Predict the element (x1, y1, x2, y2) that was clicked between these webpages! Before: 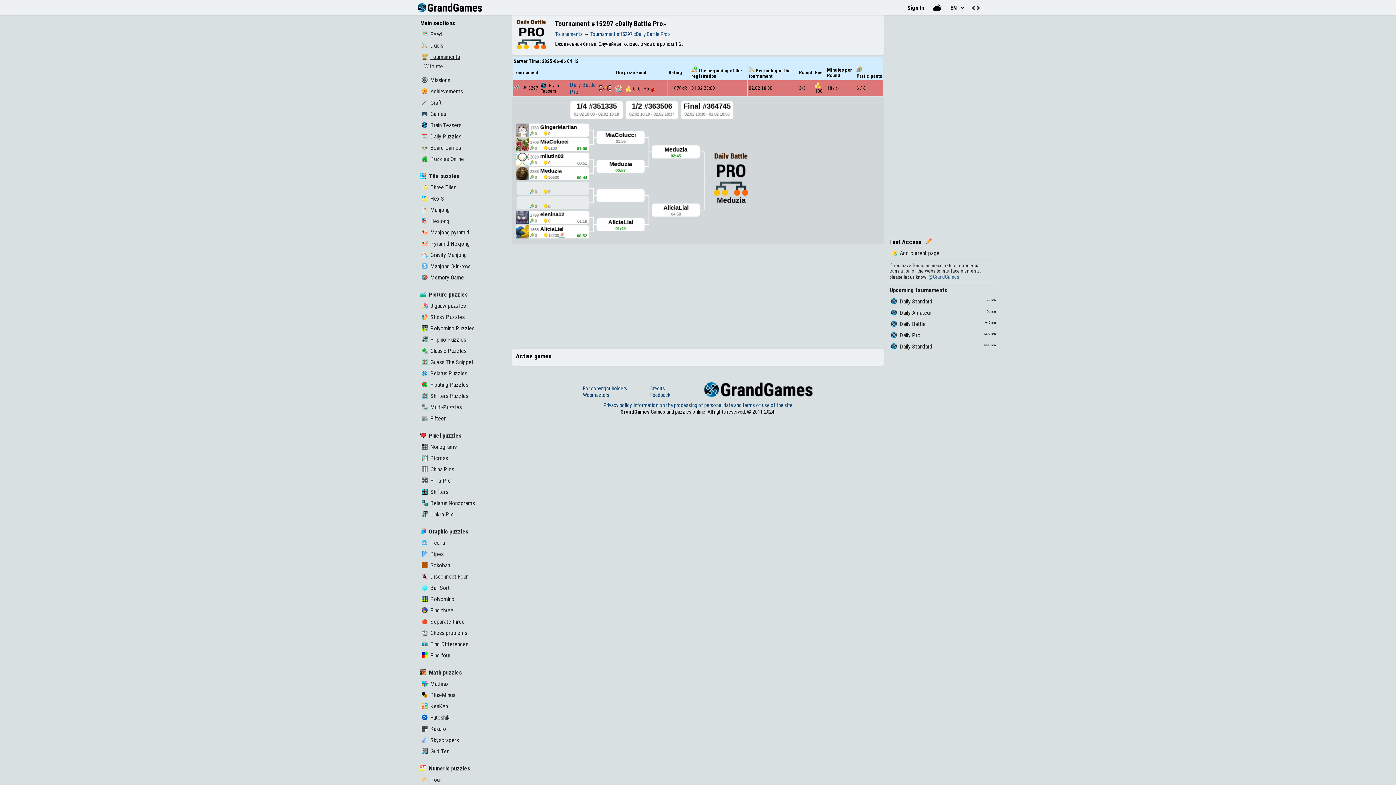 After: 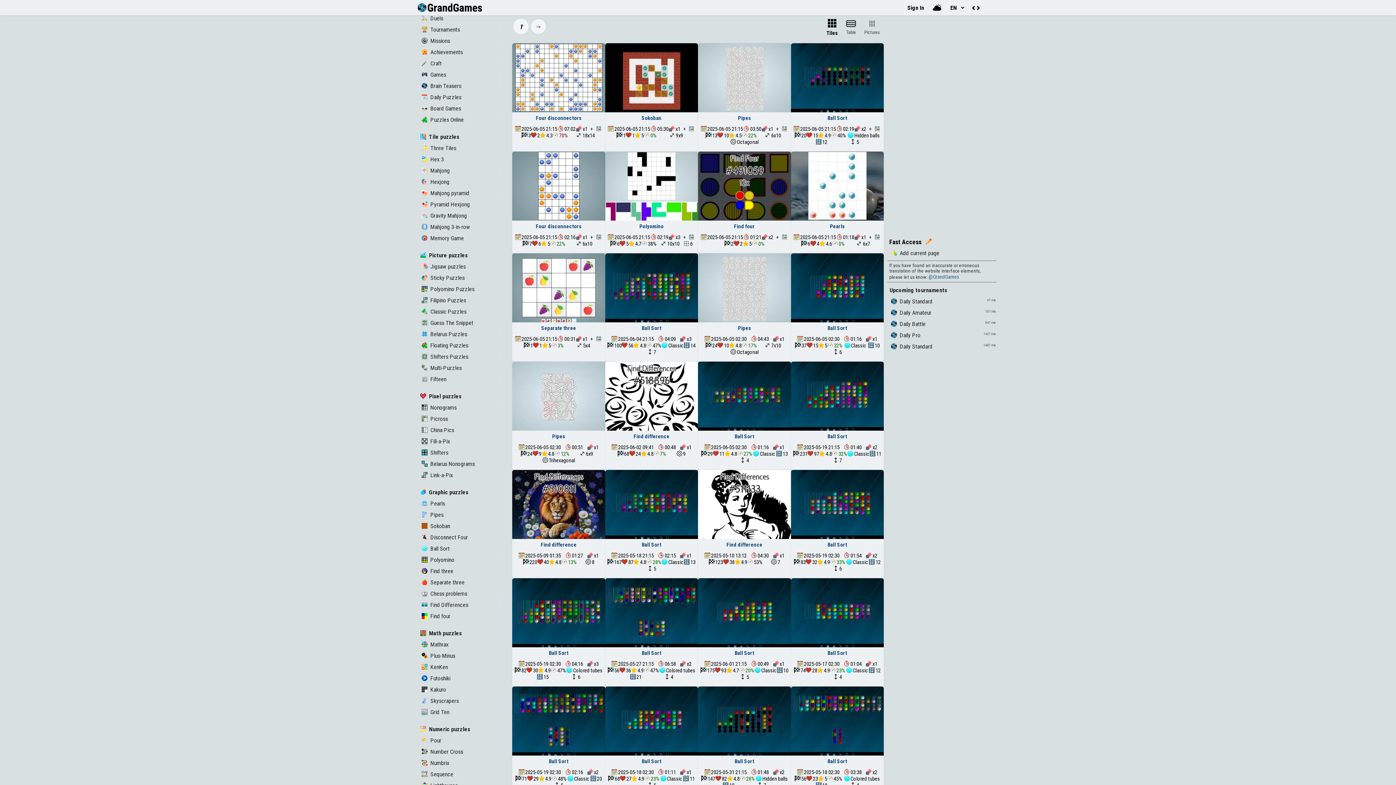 Action: label: Graphic puzzles bbox: (420, 528, 468, 535)